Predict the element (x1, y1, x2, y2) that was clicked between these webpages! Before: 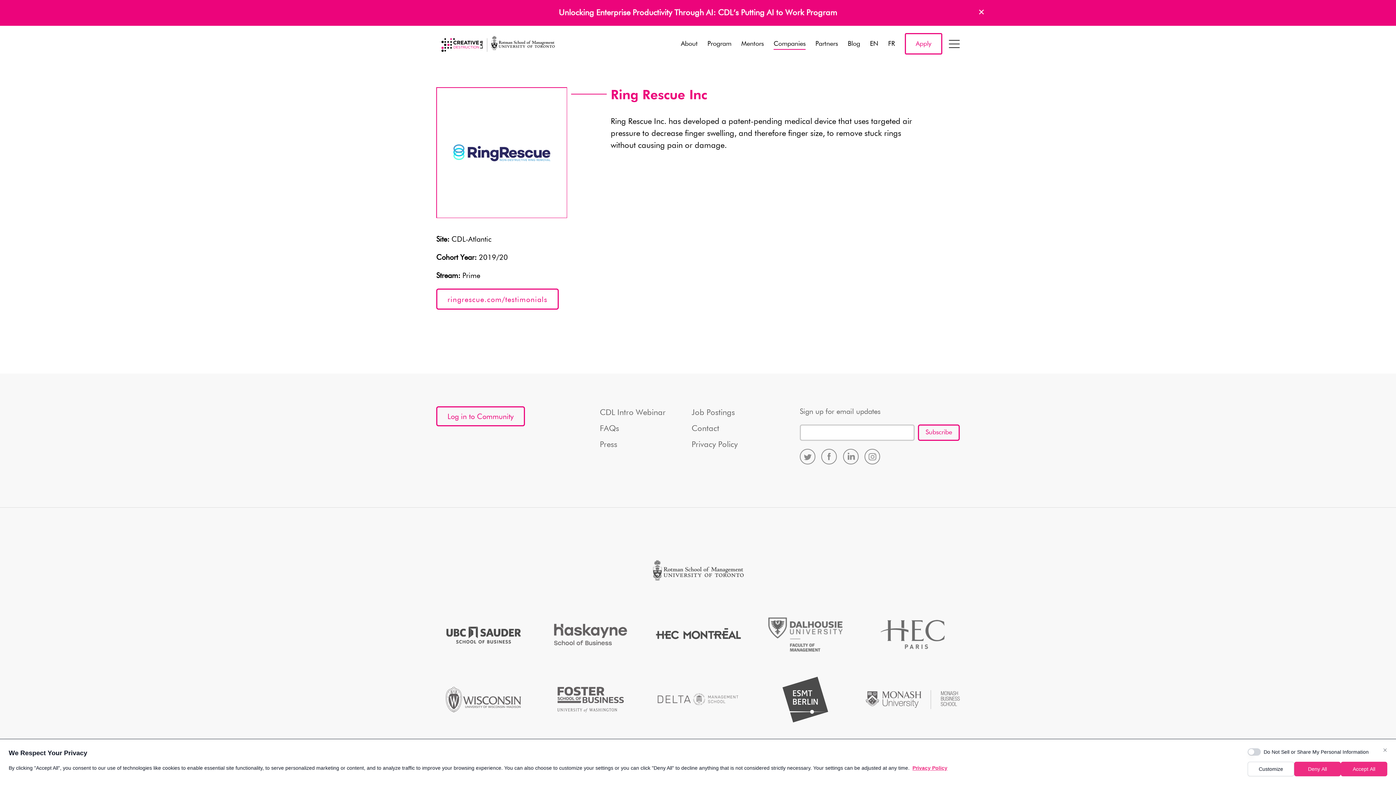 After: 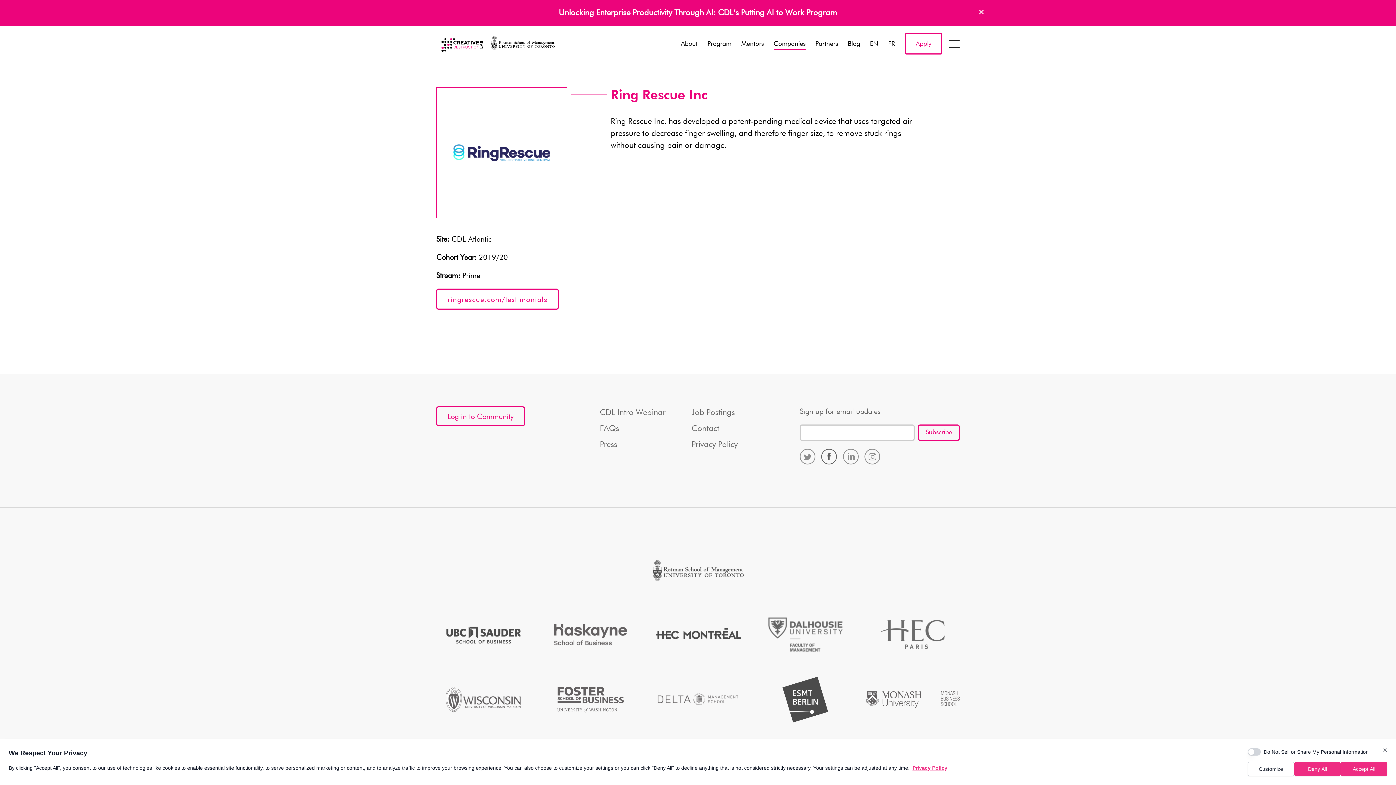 Action: bbox: (821, 449, 837, 464)